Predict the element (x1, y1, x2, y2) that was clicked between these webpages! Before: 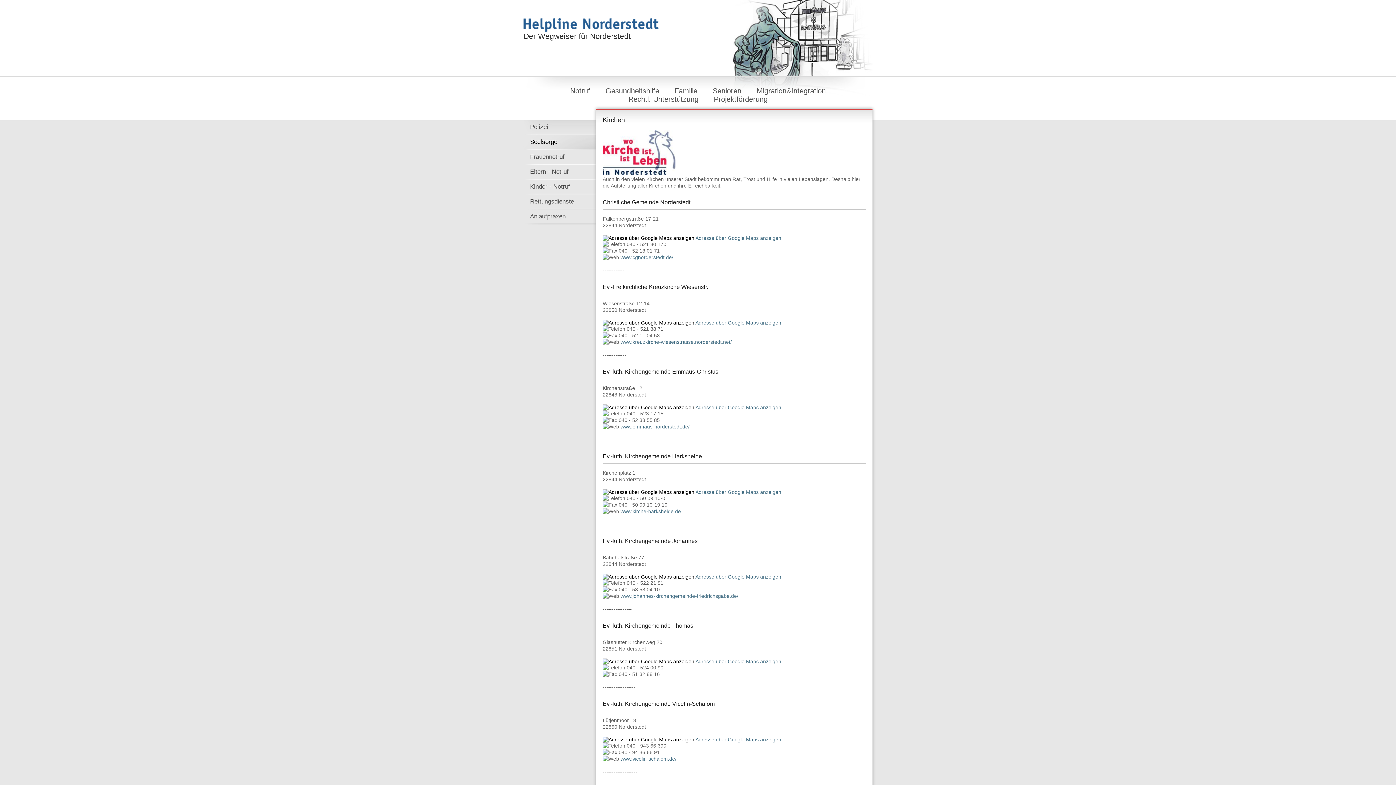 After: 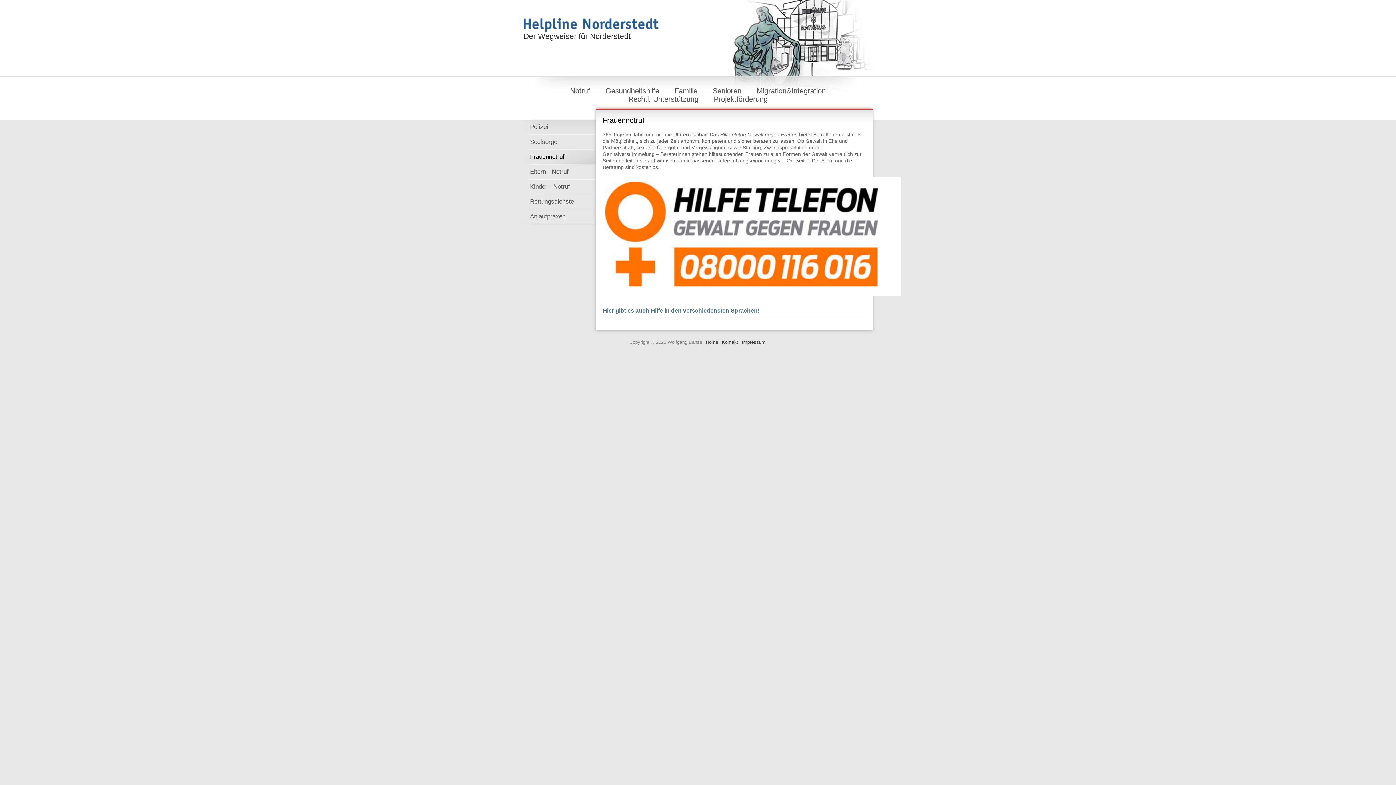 Action: bbox: (523, 150, 596, 165) label: Frauennotruf